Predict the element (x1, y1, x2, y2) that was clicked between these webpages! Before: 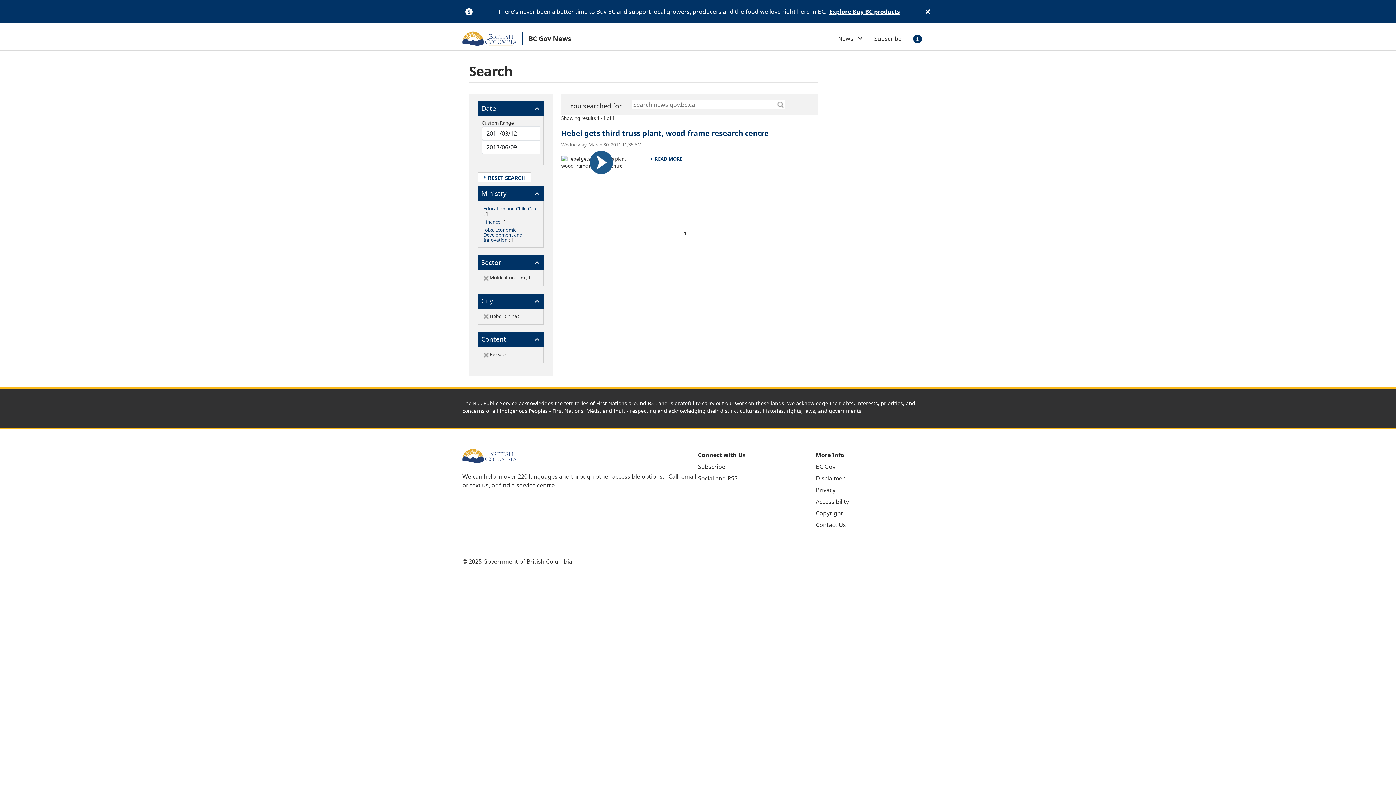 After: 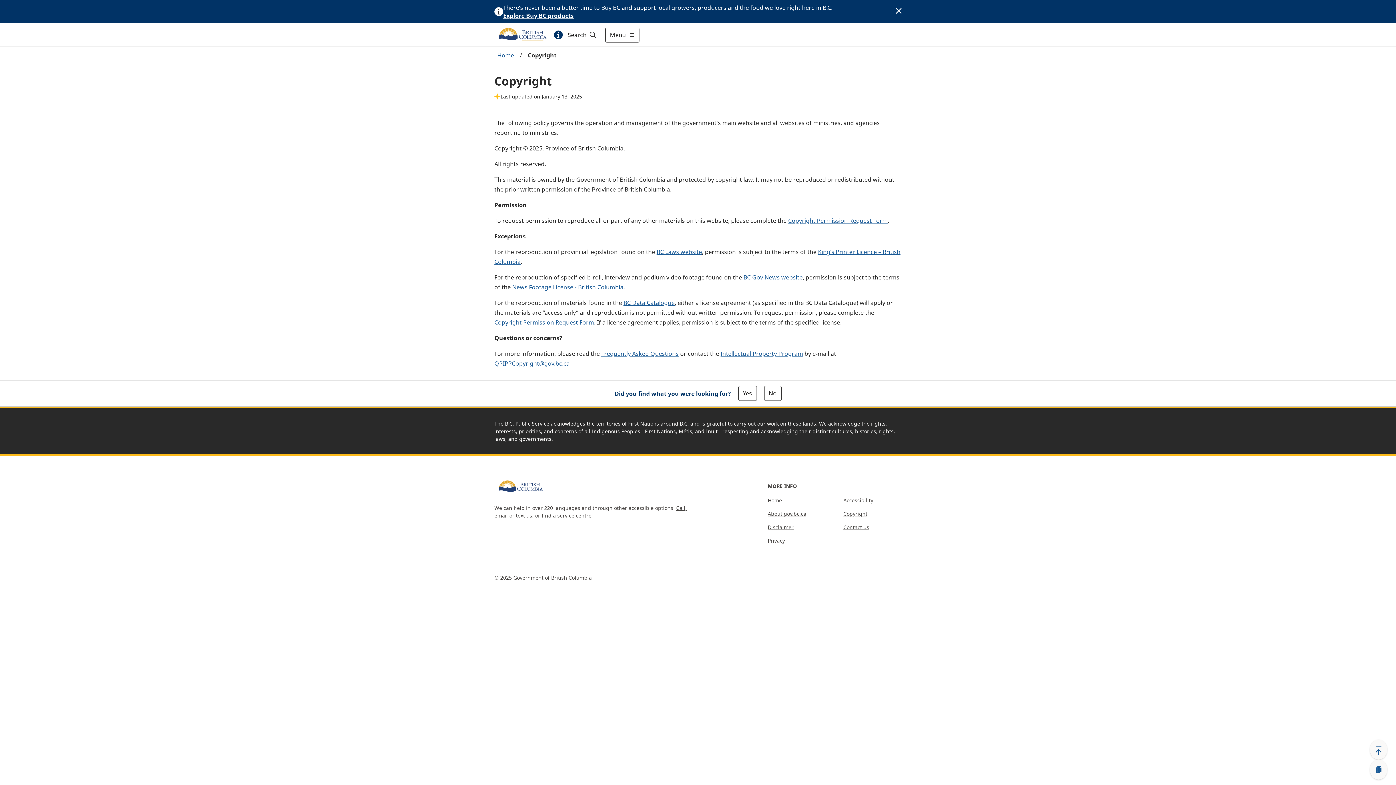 Action: label: Copyright bbox: (816, 509, 843, 517)